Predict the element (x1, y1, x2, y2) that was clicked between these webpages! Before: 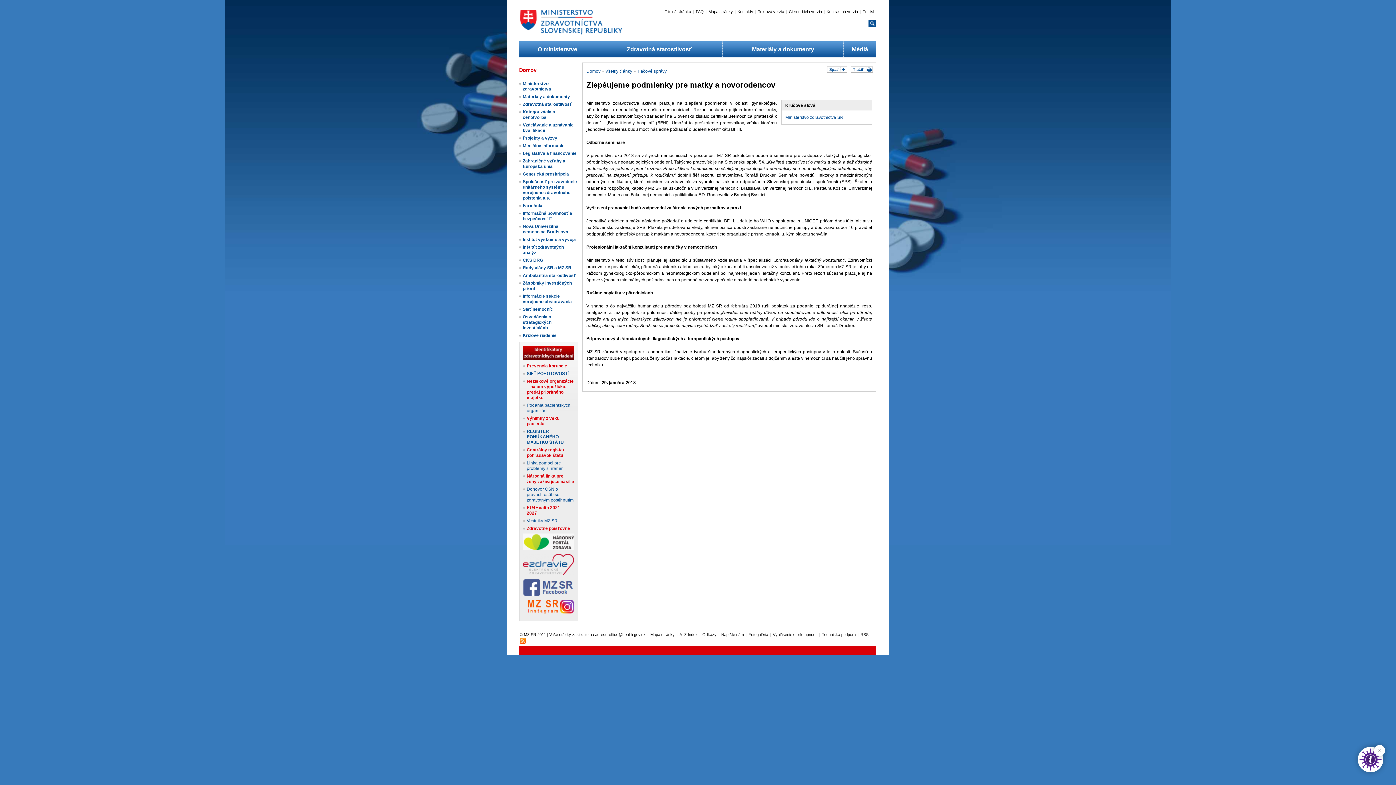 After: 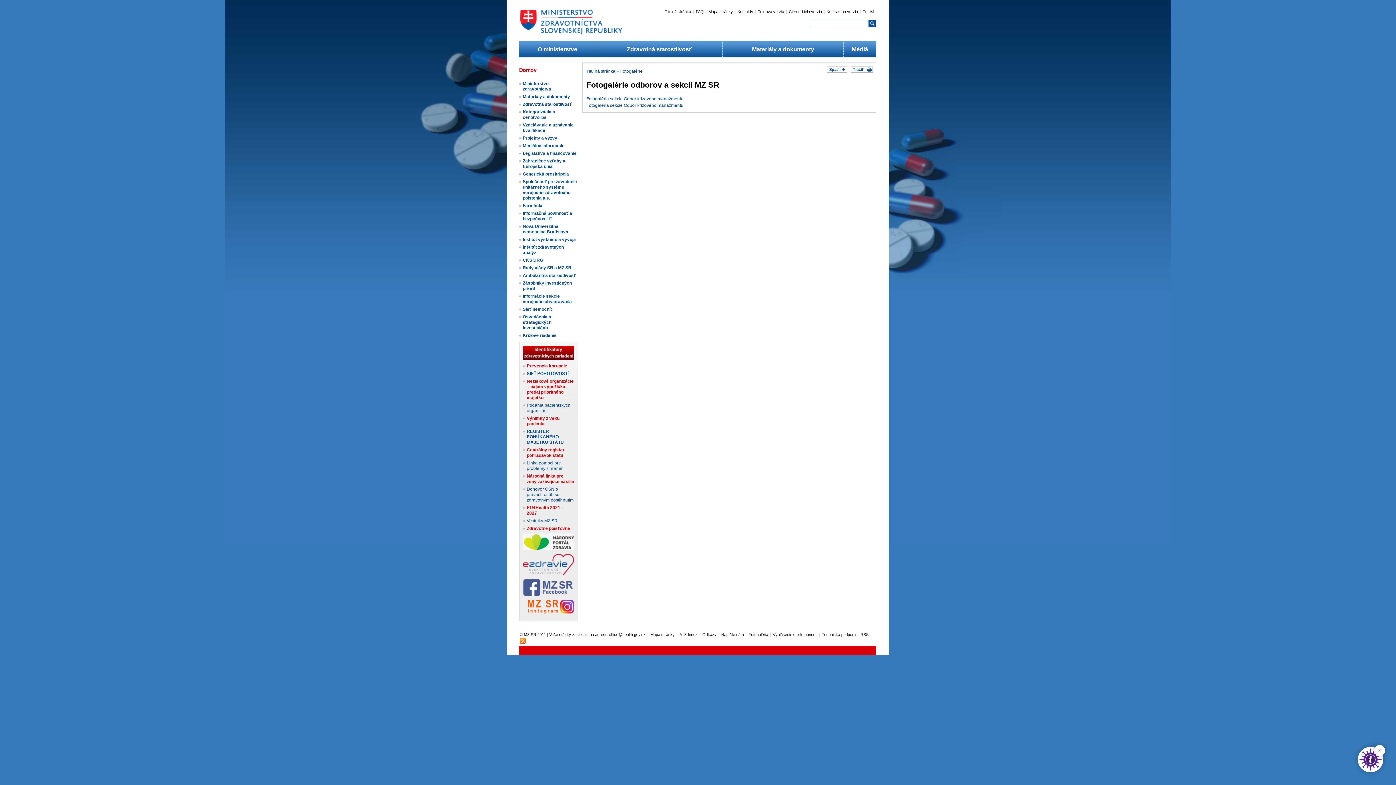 Action: label: Fotogaléria bbox: (748, 632, 768, 637)